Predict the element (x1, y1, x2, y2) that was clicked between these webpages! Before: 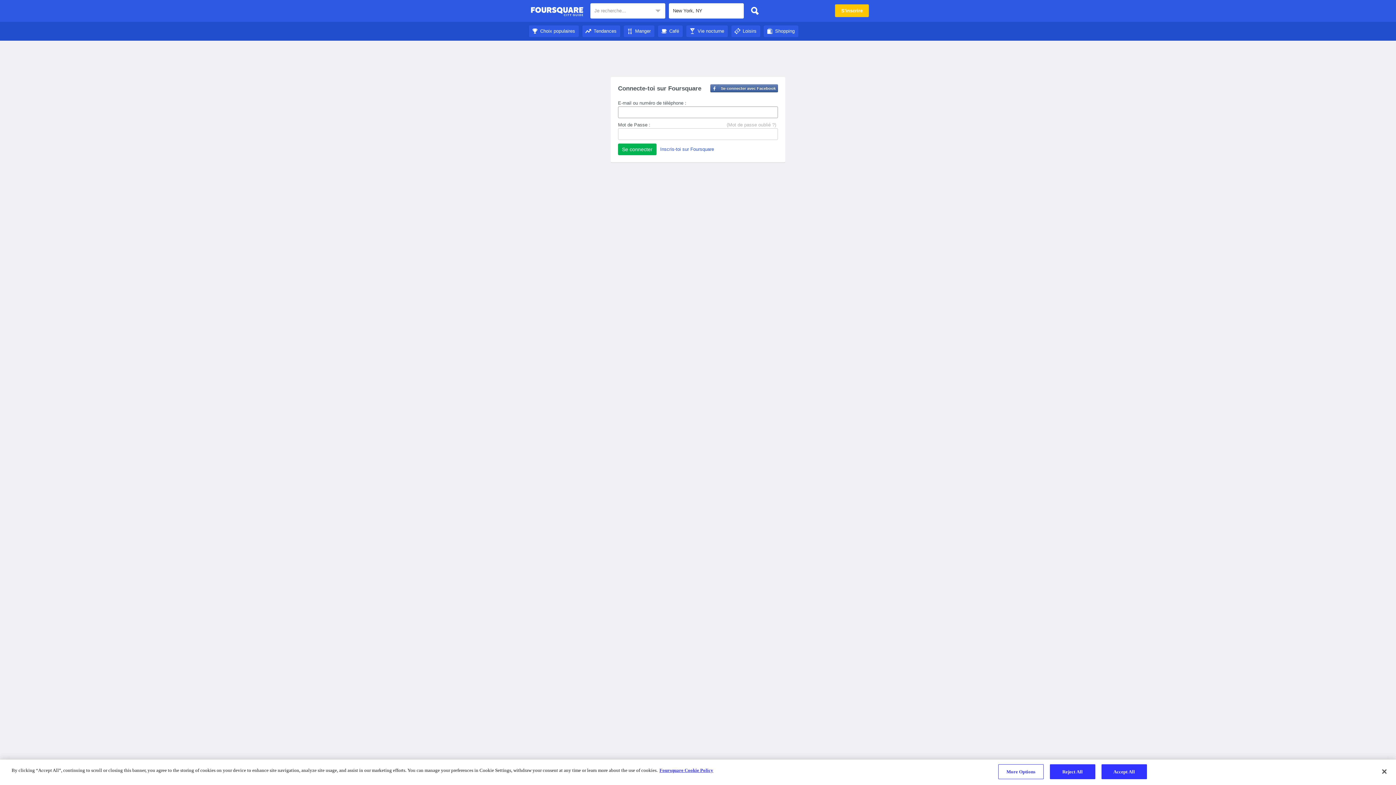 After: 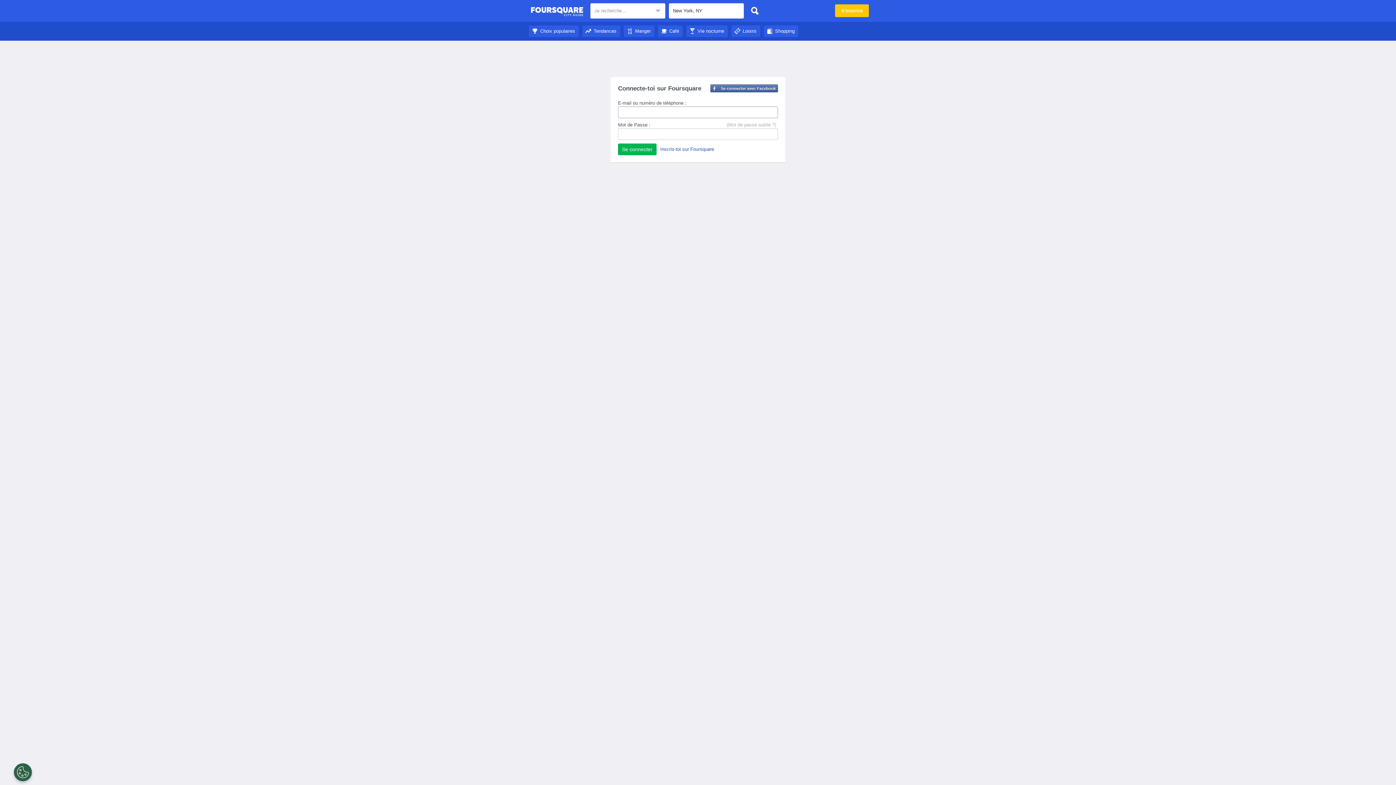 Action: bbox: (582, 28, 620, 33) label: Tendances